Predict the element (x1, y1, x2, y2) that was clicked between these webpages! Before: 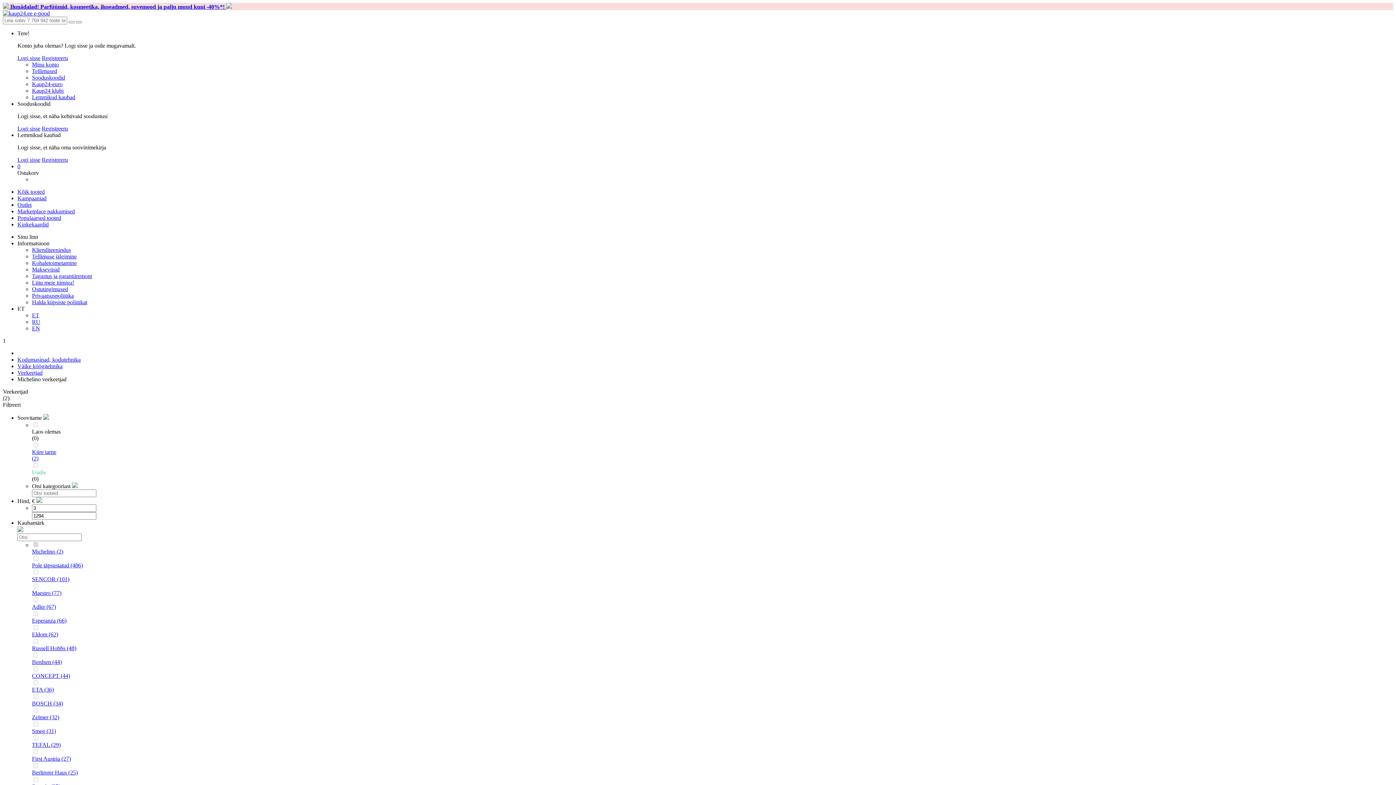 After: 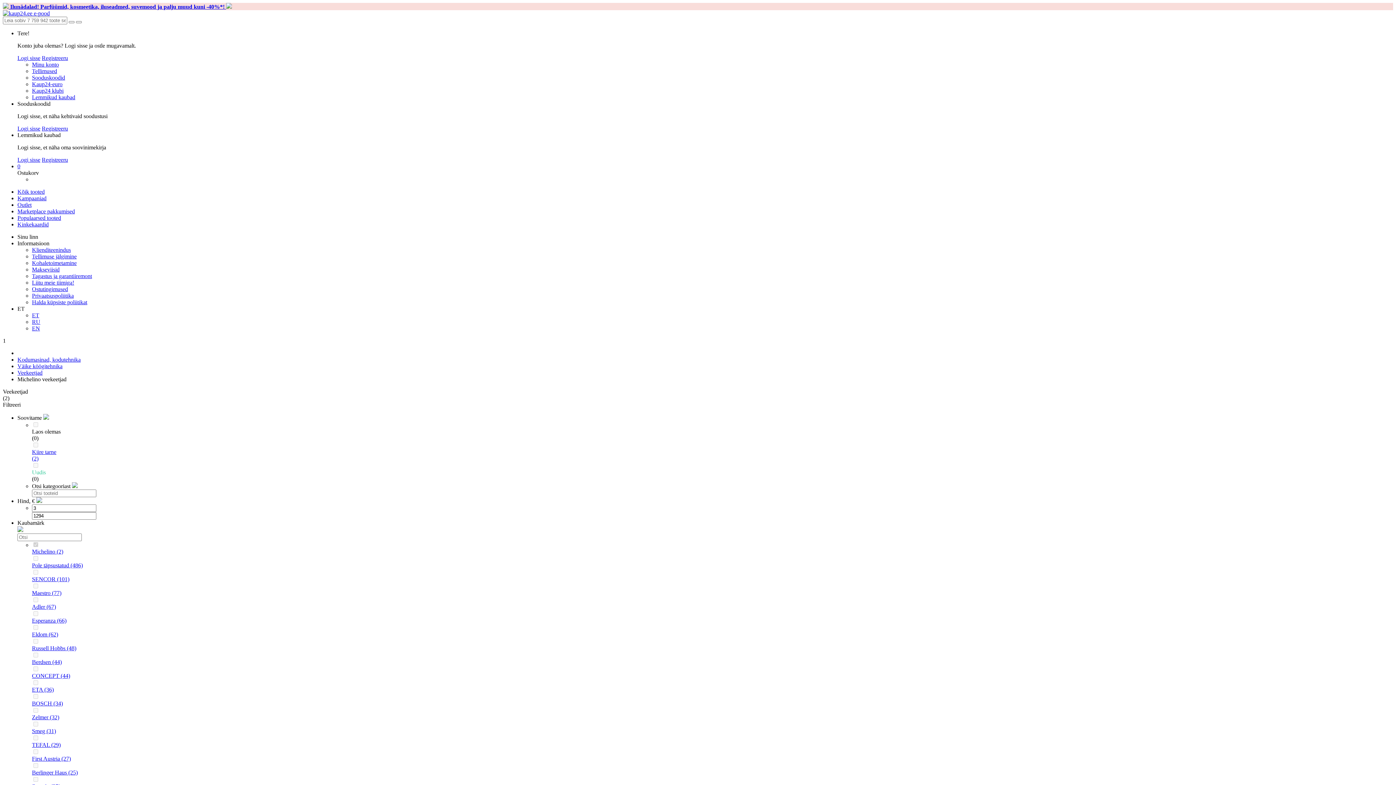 Action: bbox: (32, 422, 39, 428) label: Laos olemas
(0)